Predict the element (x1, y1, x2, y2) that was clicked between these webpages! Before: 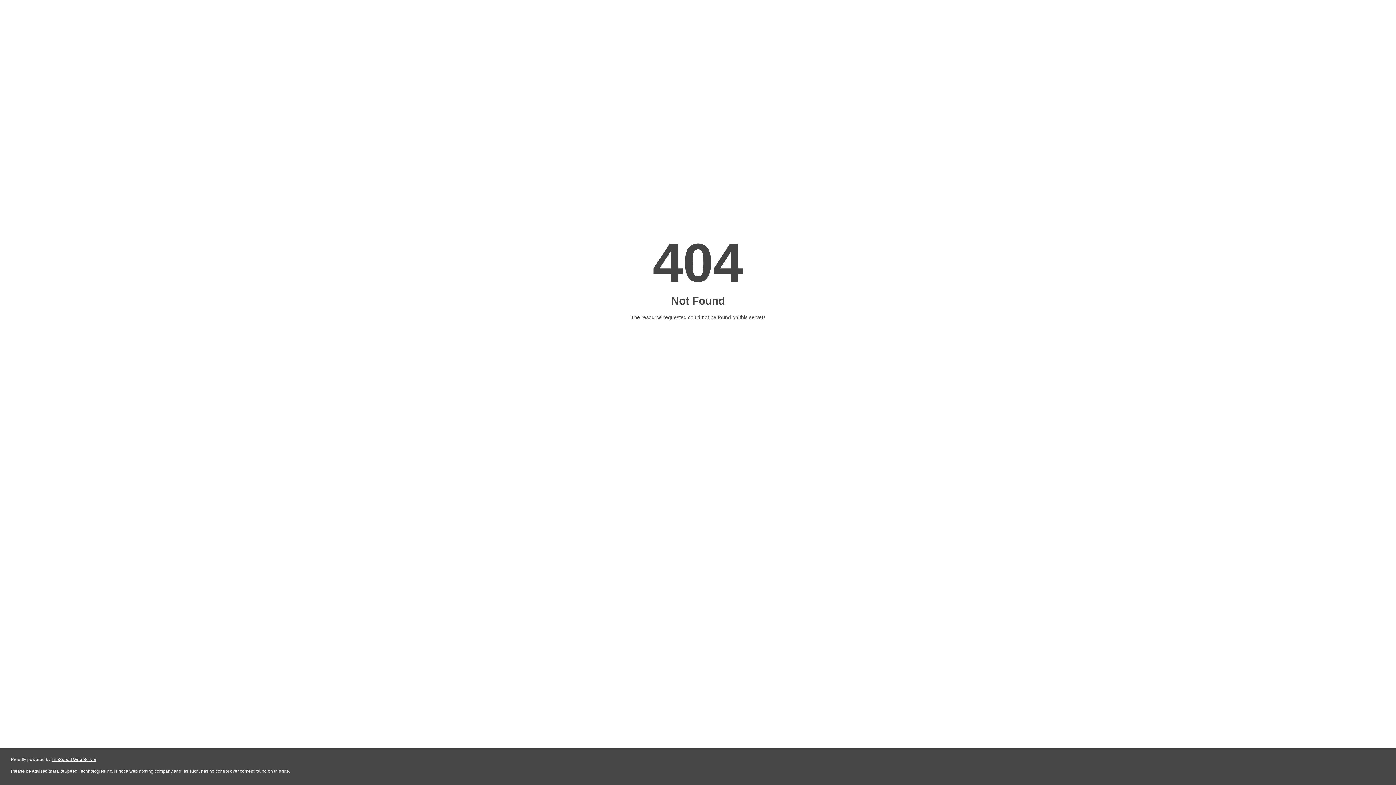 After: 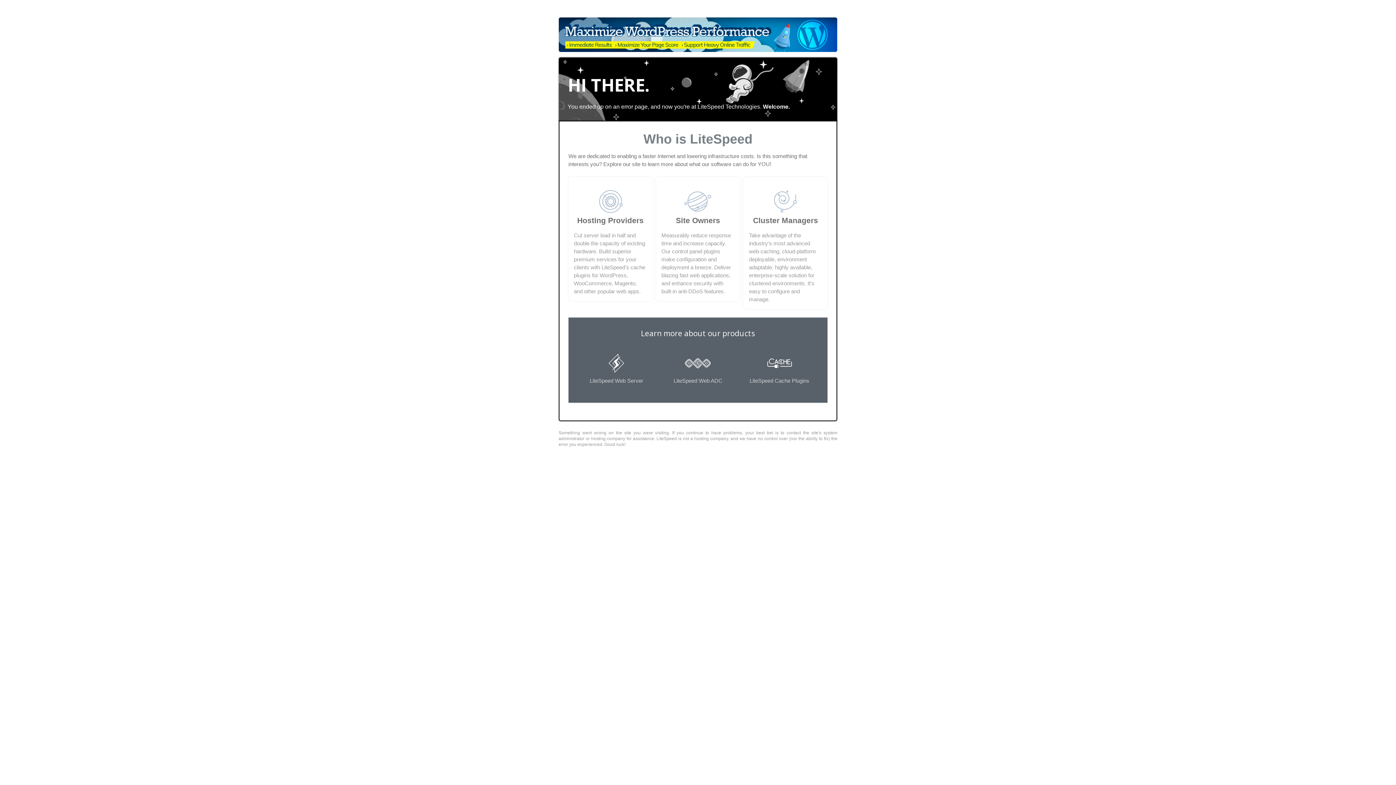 Action: label: LiteSpeed Web Server bbox: (51, 757, 96, 762)